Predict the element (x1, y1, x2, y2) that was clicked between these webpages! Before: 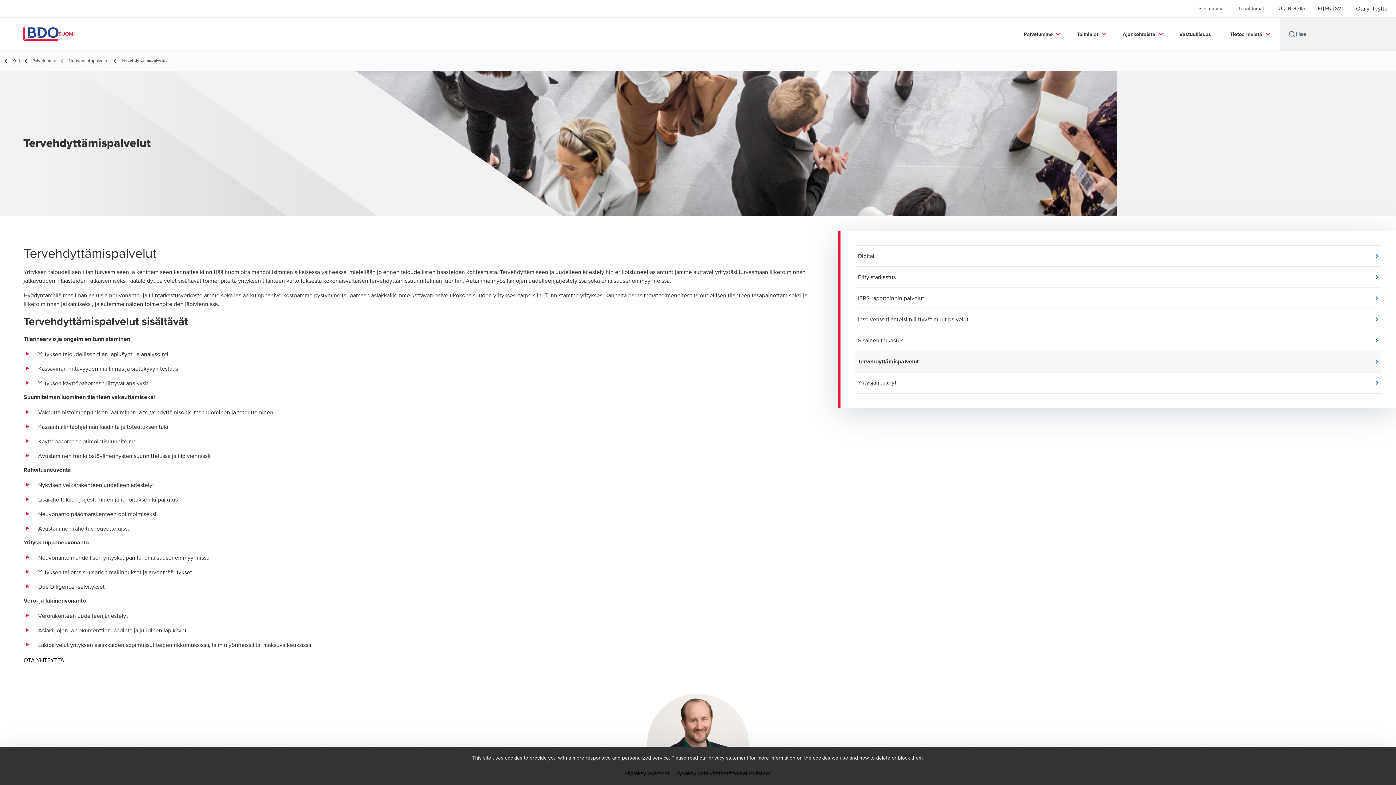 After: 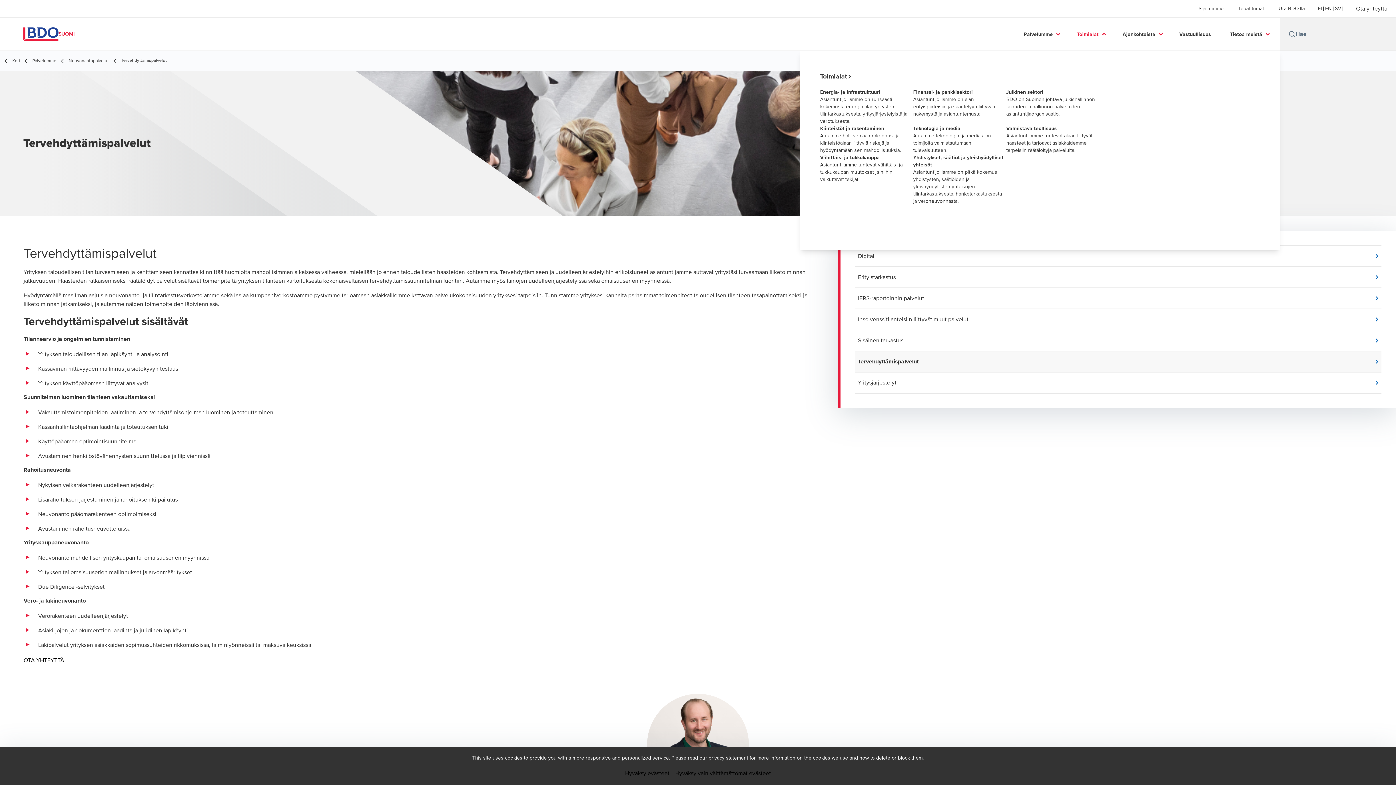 Action: bbox: (1077, 23, 1098, 45) label: Toimialat